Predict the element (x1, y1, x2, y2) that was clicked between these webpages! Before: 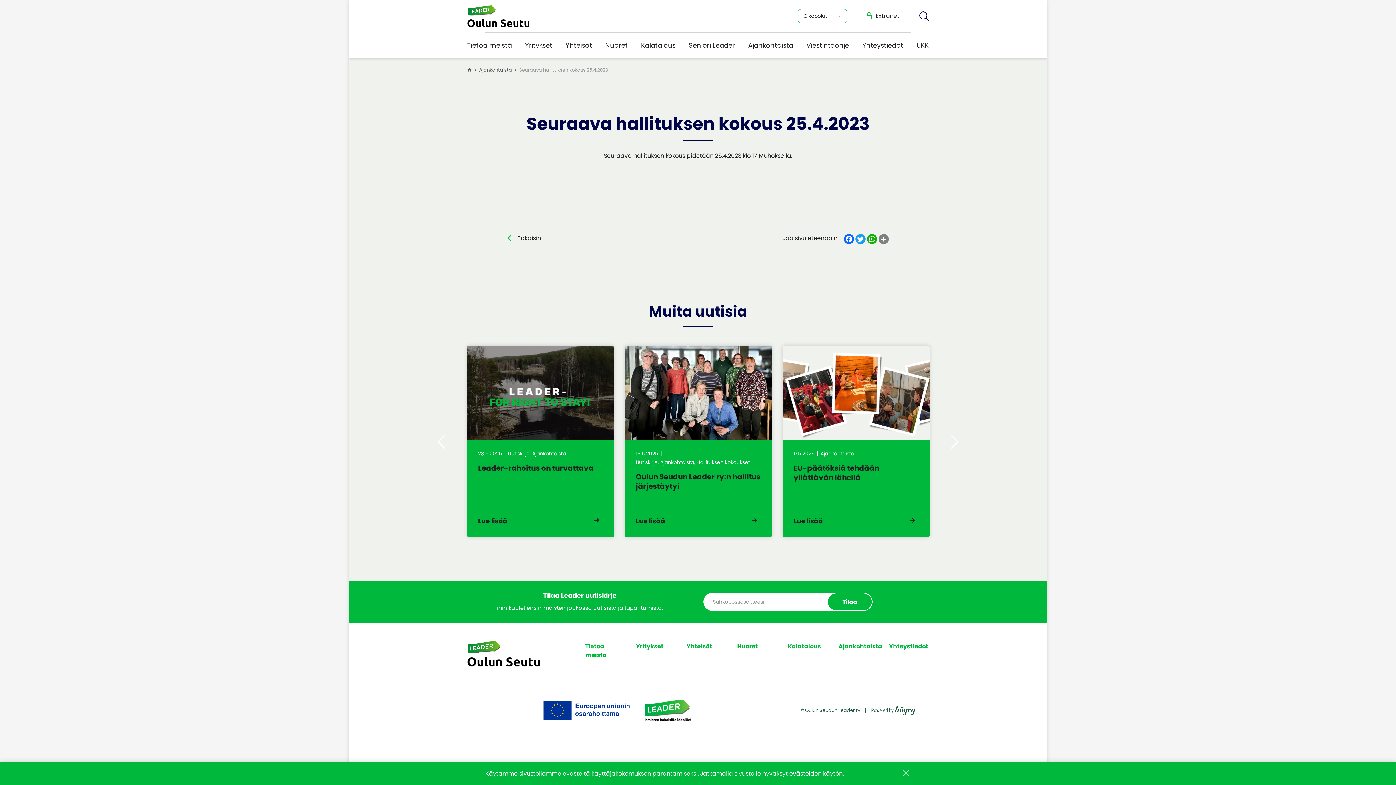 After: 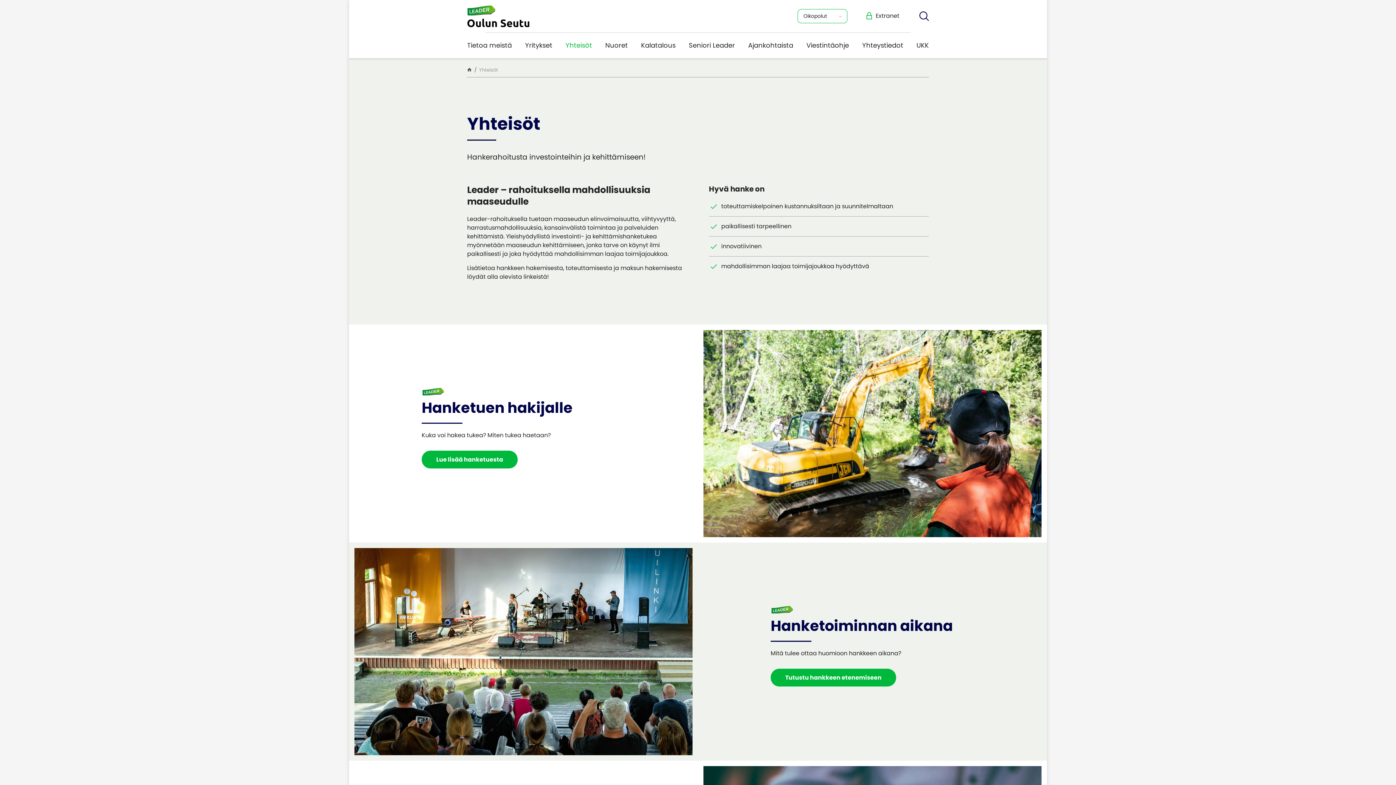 Action: bbox: (565, 32, 592, 58) label: Yhteisöt